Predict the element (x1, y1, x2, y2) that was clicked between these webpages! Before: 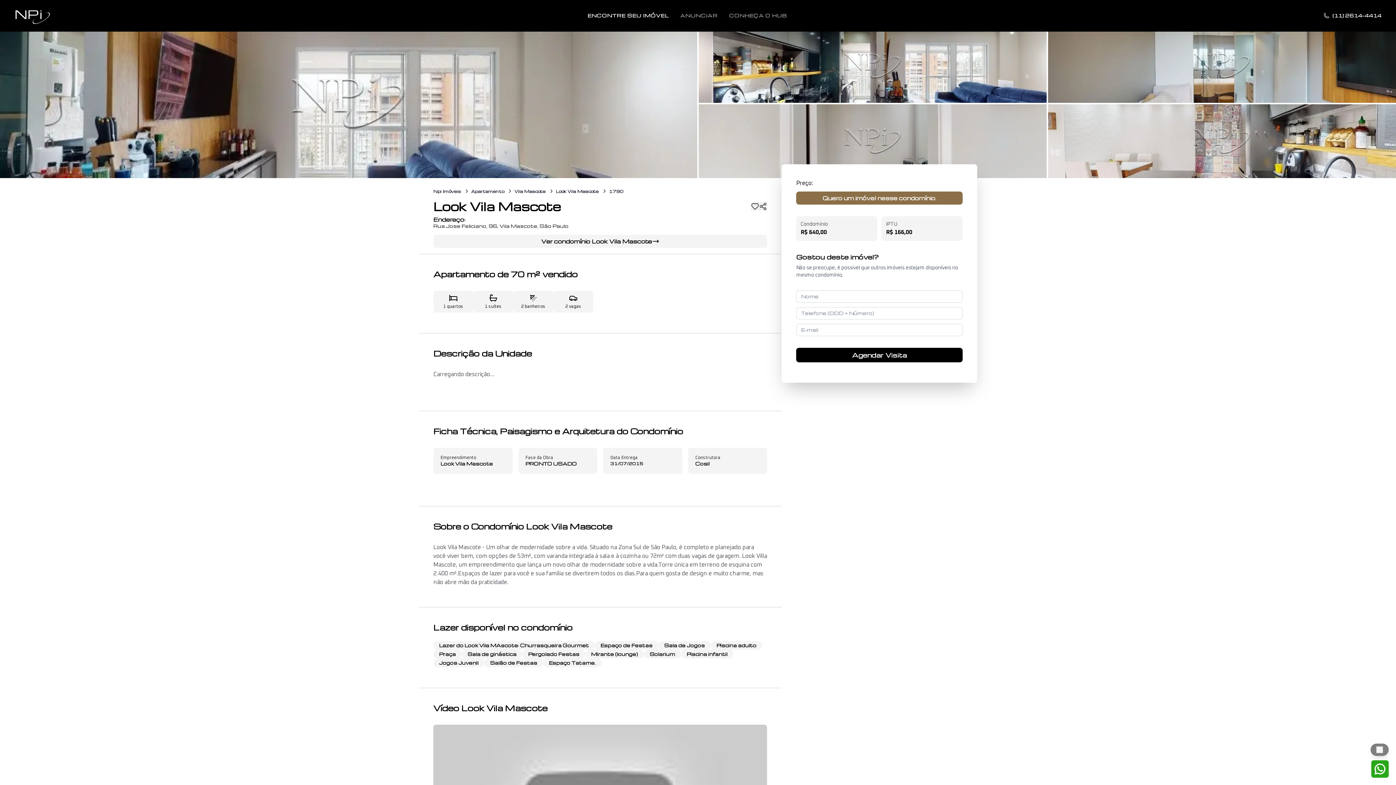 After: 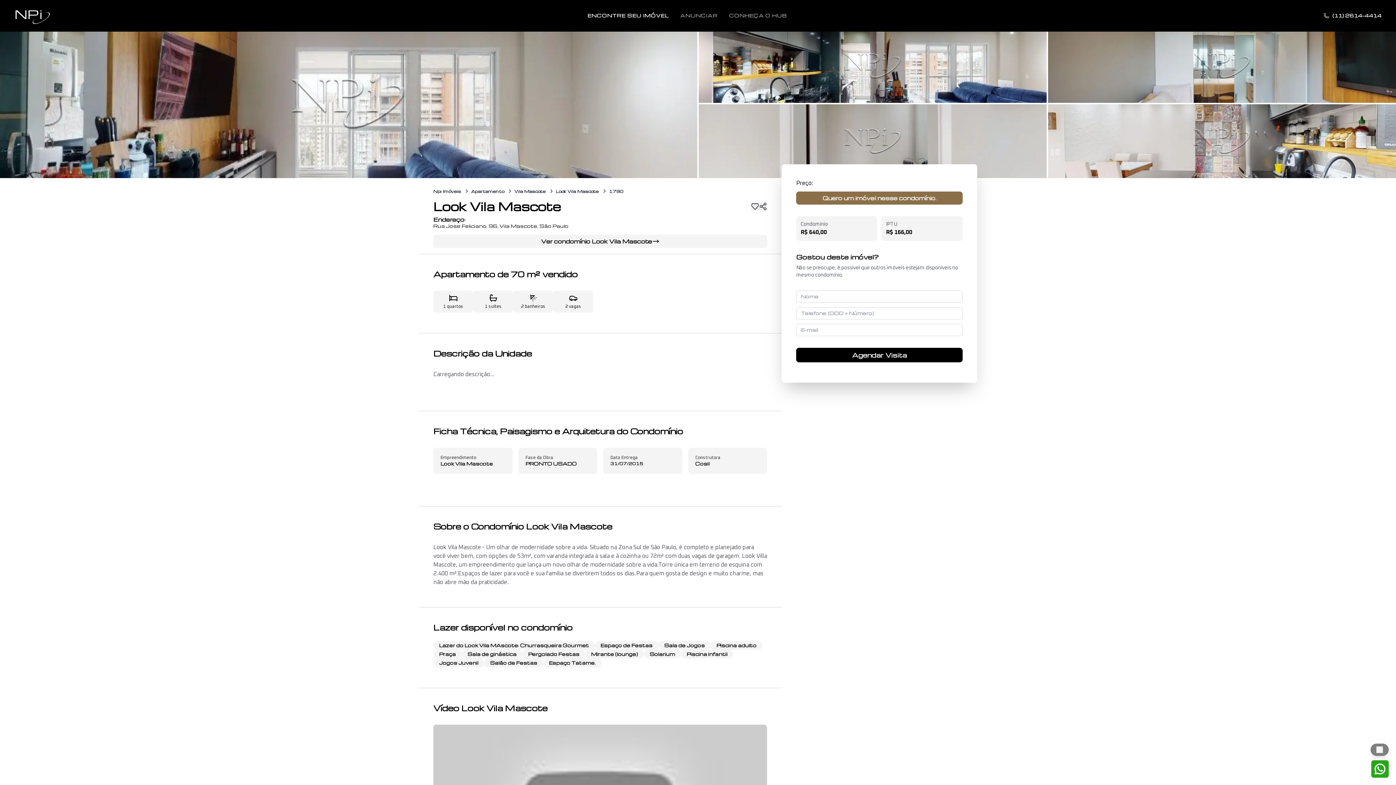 Action: bbox: (609, 188, 623, 194) label: 1790